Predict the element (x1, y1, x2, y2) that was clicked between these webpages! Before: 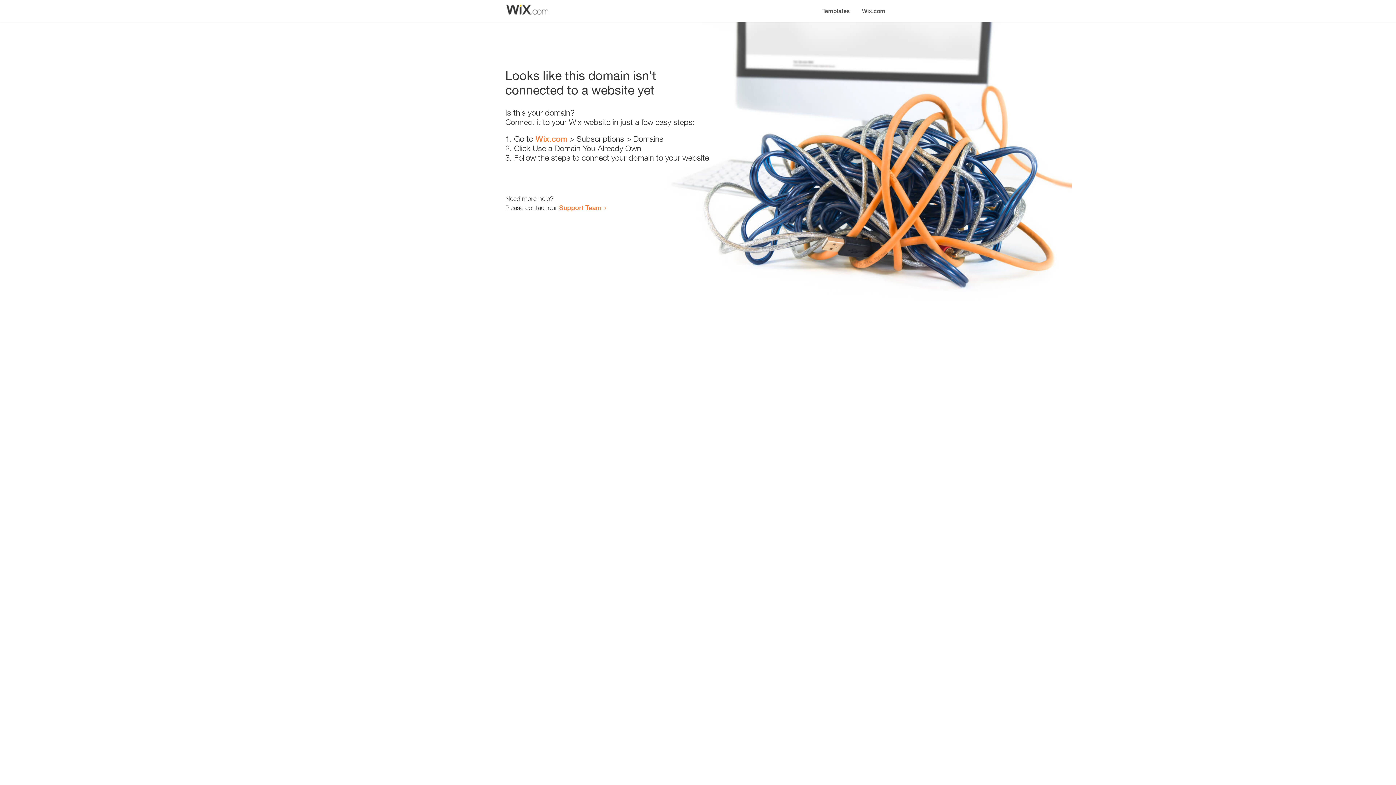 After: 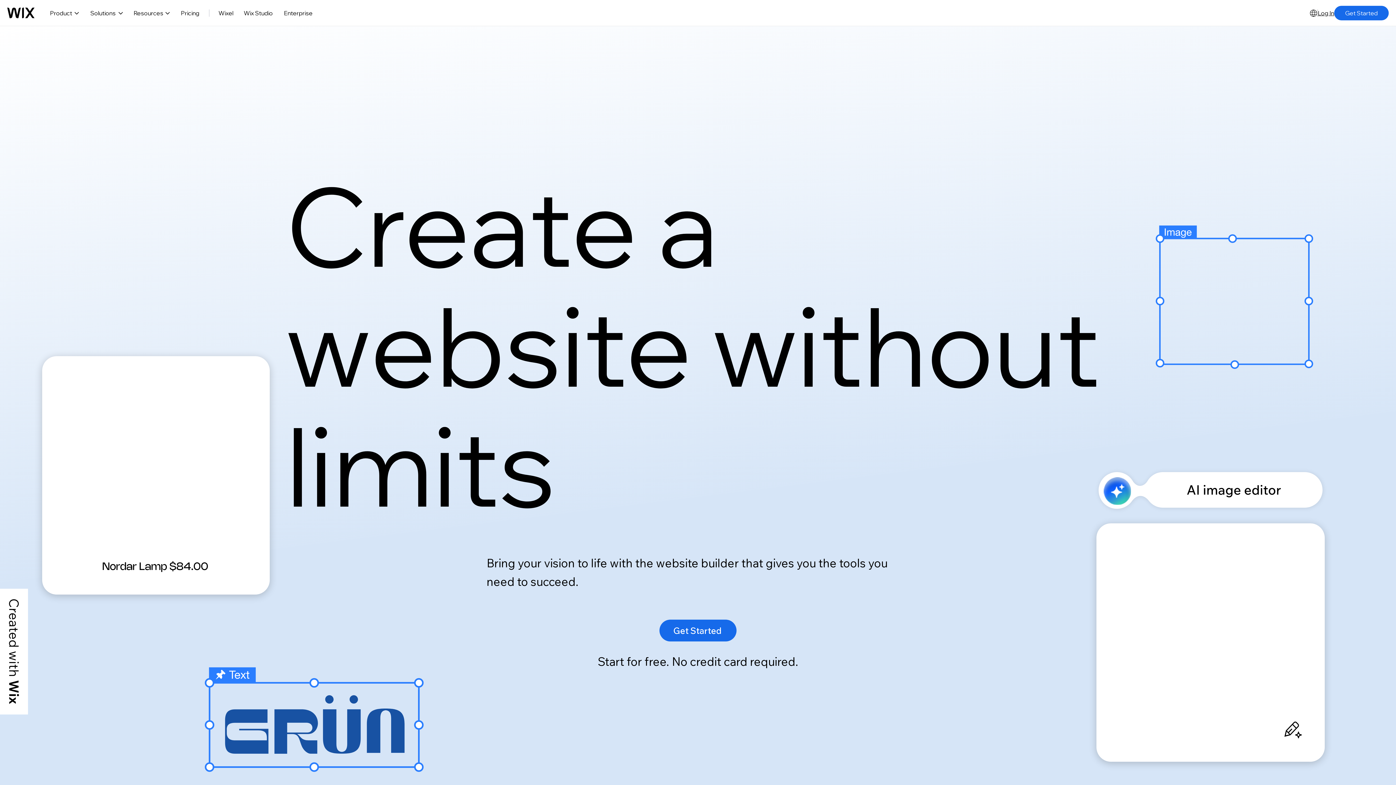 Action: label: Wix.com bbox: (535, 134, 567, 143)